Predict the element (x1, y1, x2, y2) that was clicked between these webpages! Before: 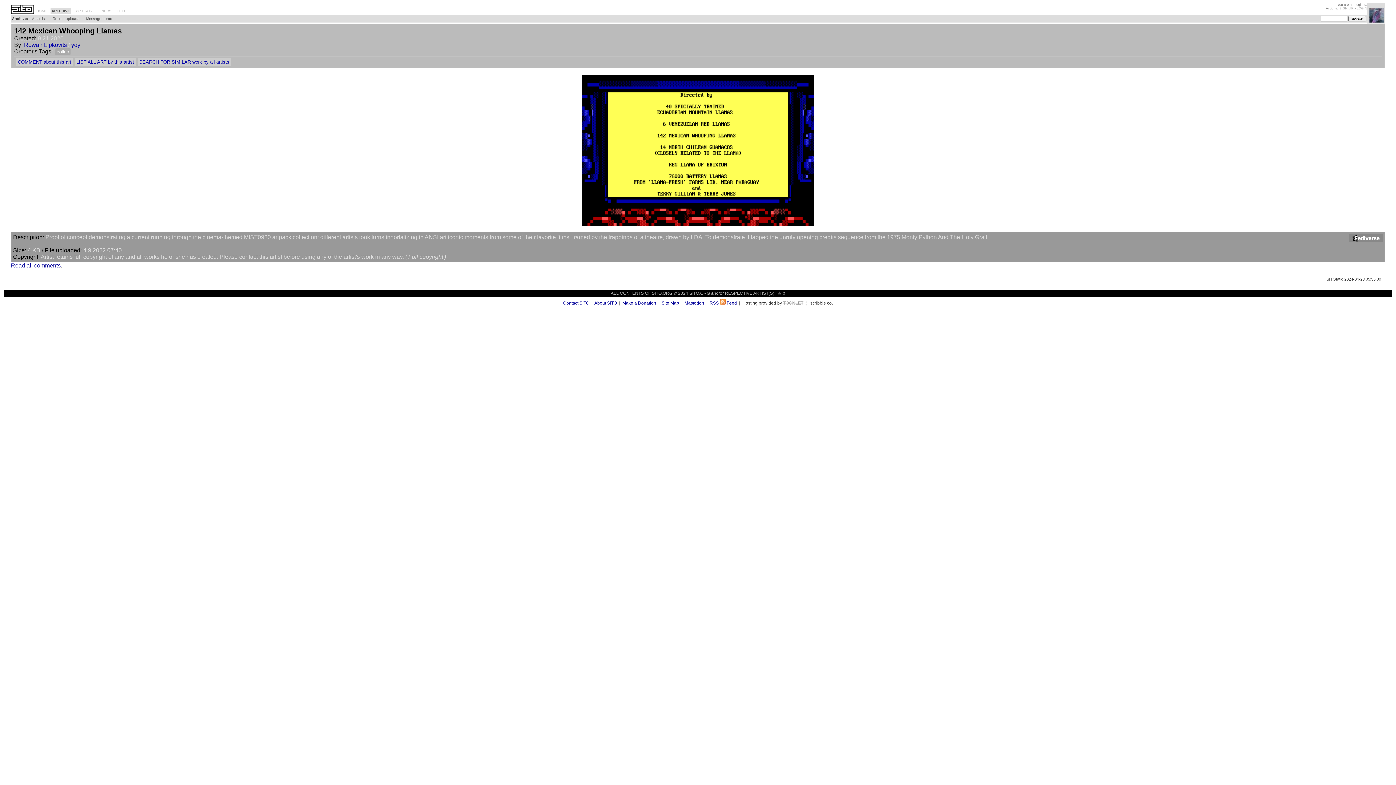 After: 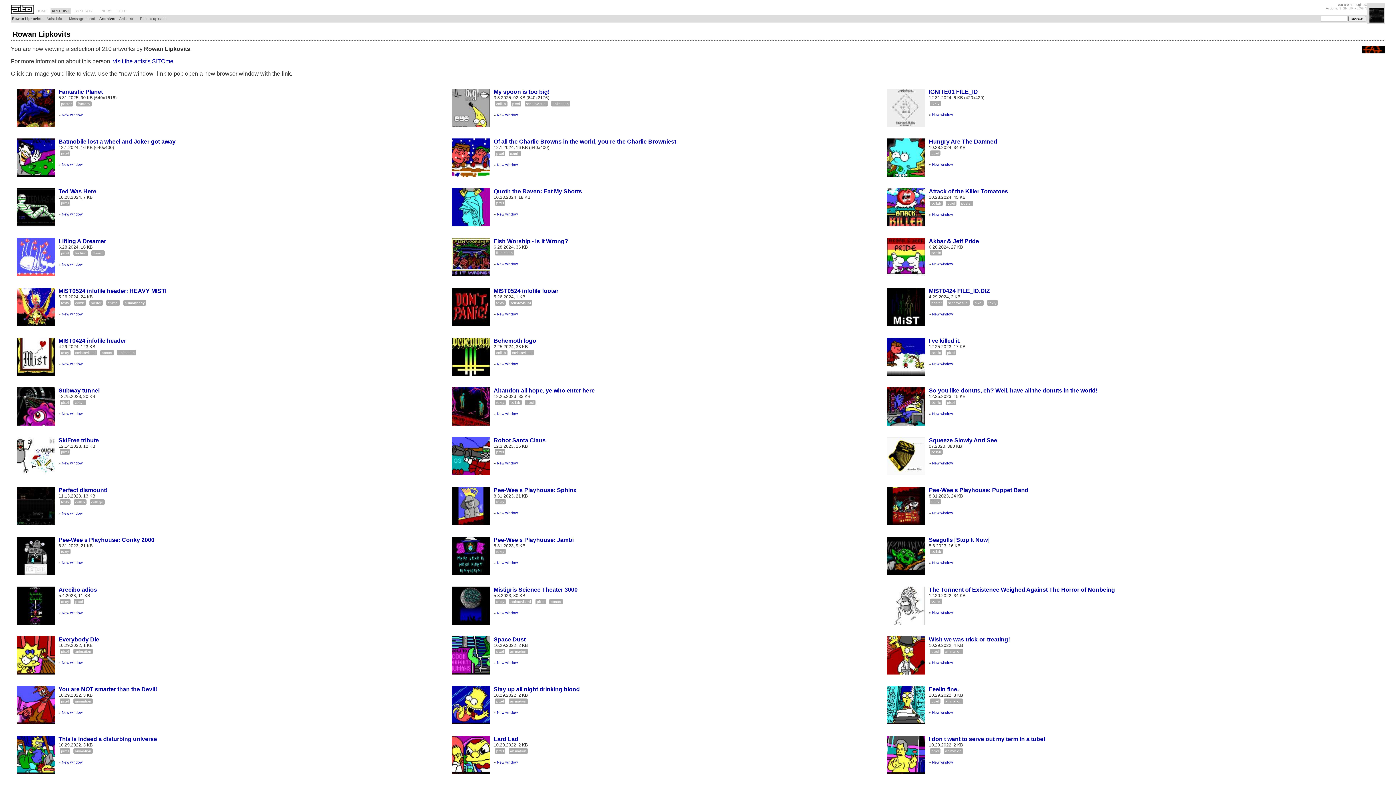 Action: label: LIST ALL ART by this artist bbox: (74, 57, 135, 66)